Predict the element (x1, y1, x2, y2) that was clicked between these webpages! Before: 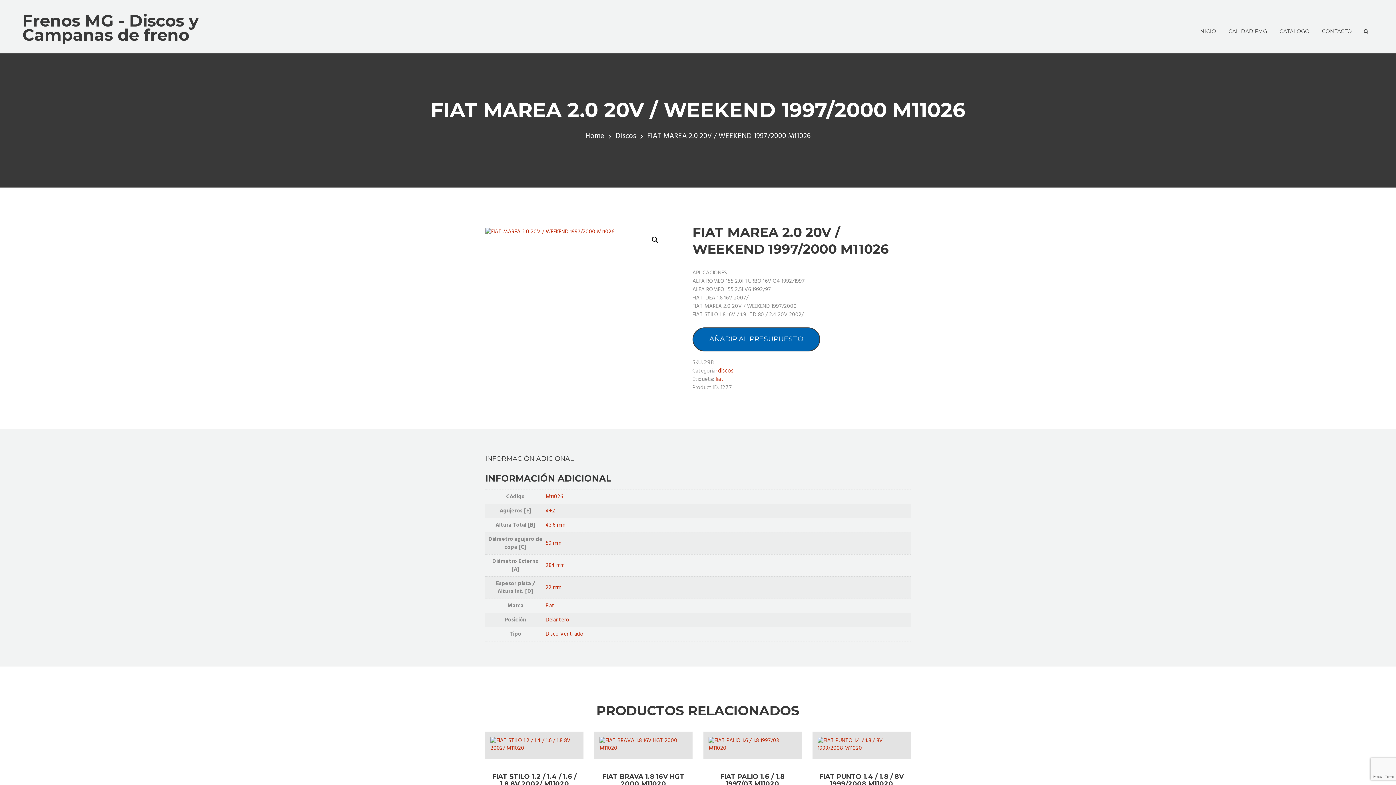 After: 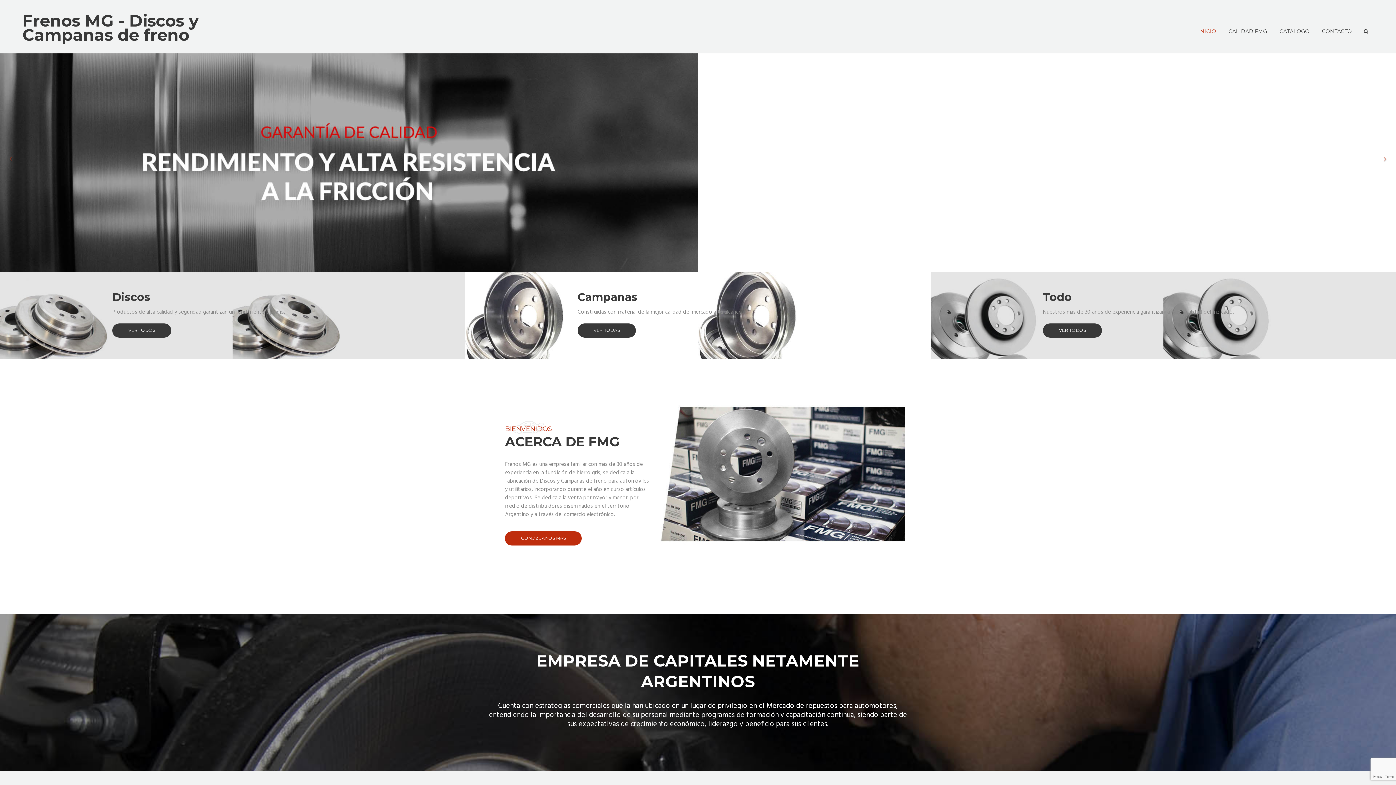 Action: bbox: (22, 13, 204, 41) label: Frenos MG - Discos y Campanas de freno